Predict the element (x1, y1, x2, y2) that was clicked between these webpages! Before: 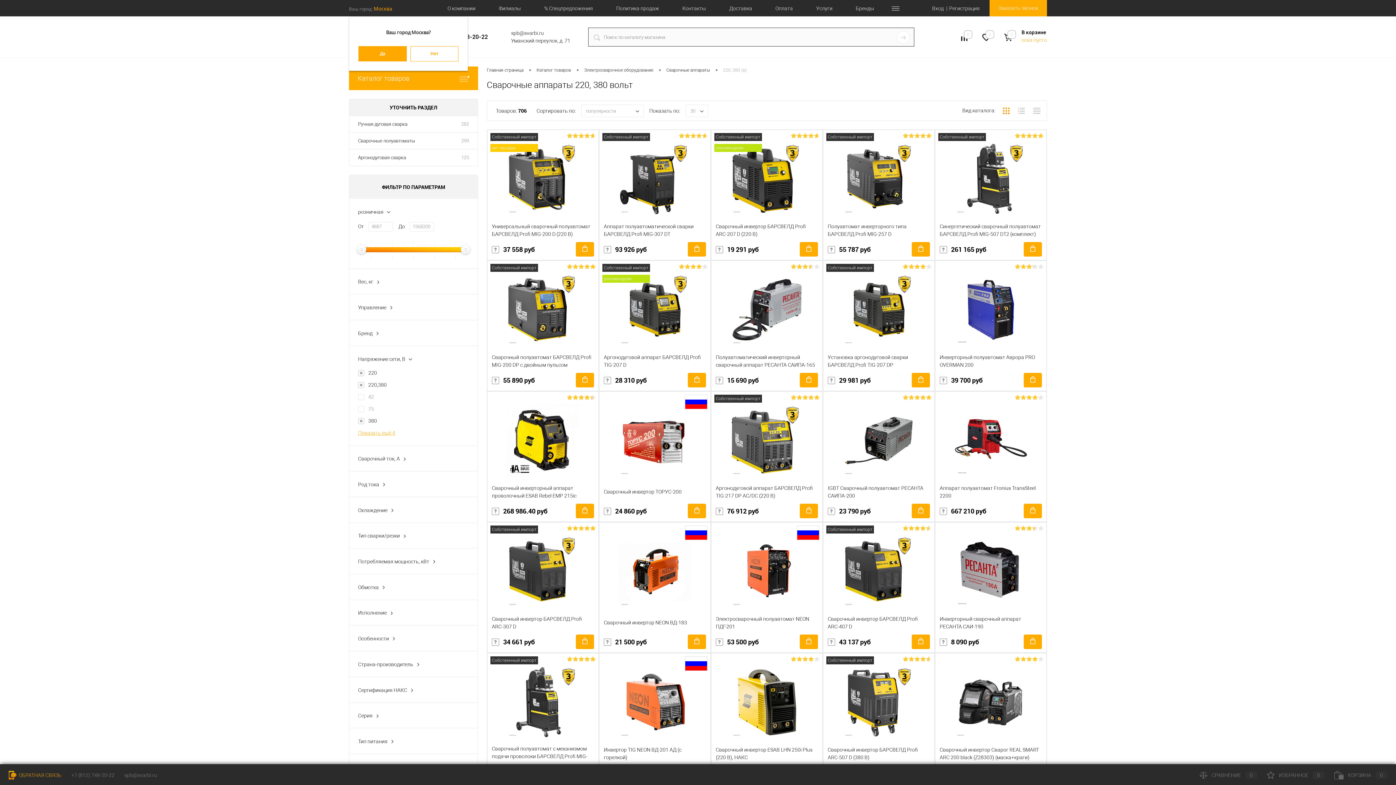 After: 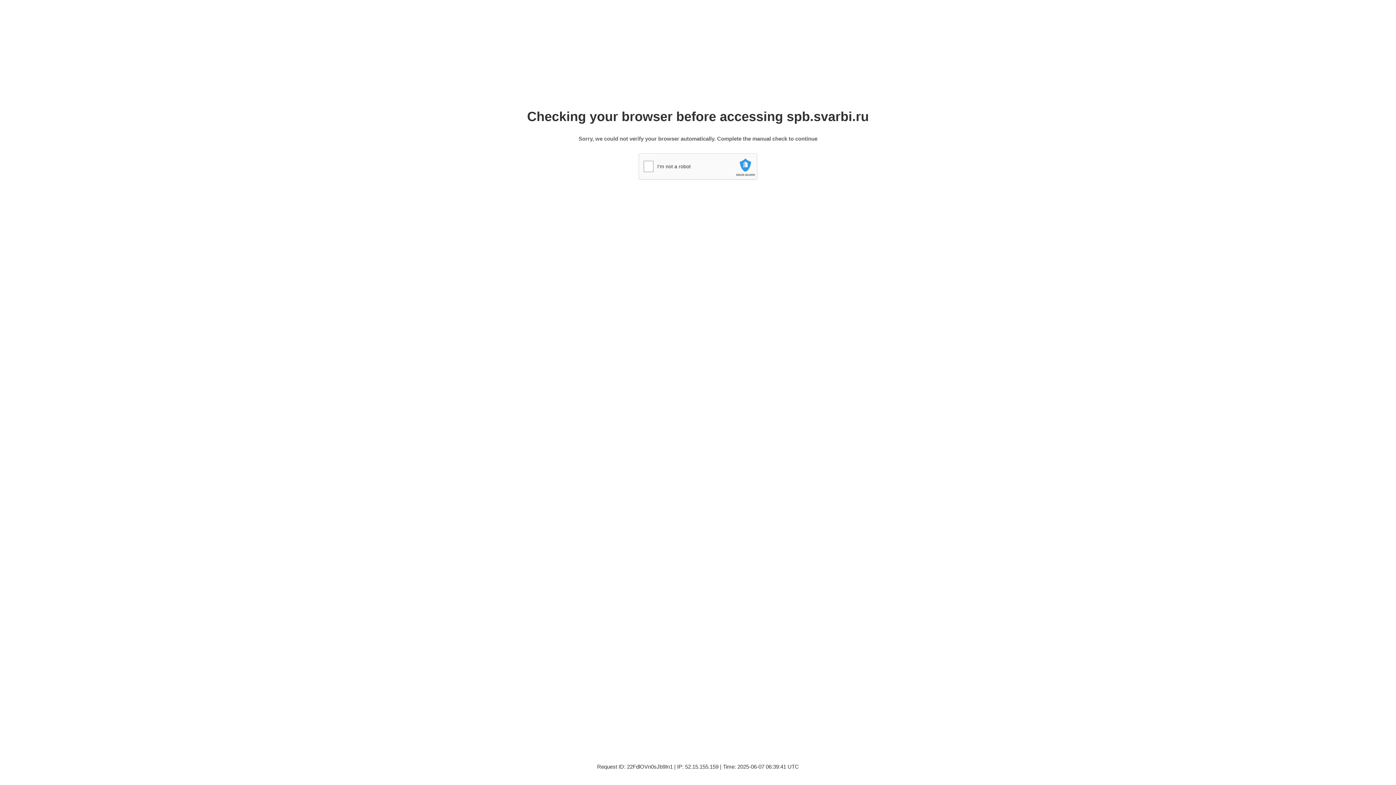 Action: label: % Спецпредложения bbox: (532, 0, 604, 16)